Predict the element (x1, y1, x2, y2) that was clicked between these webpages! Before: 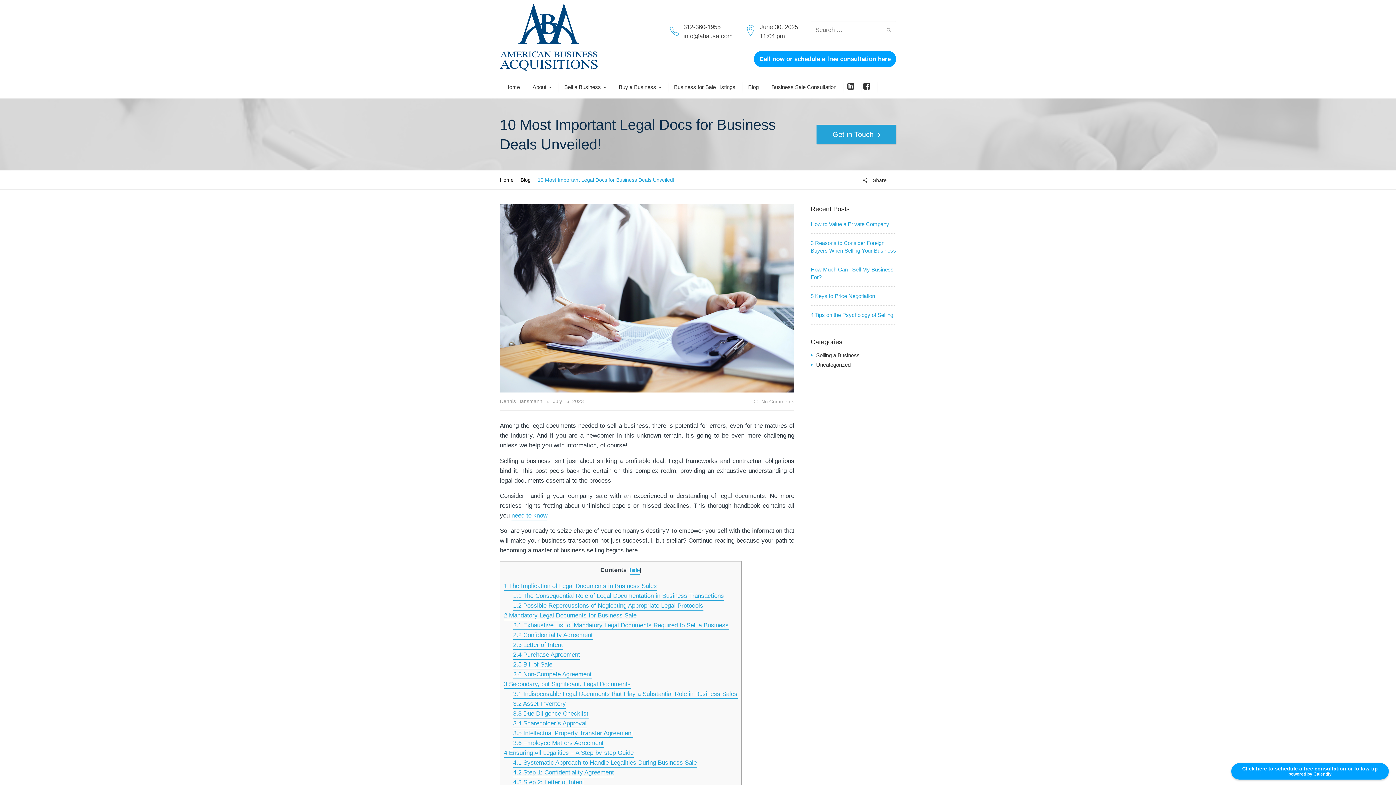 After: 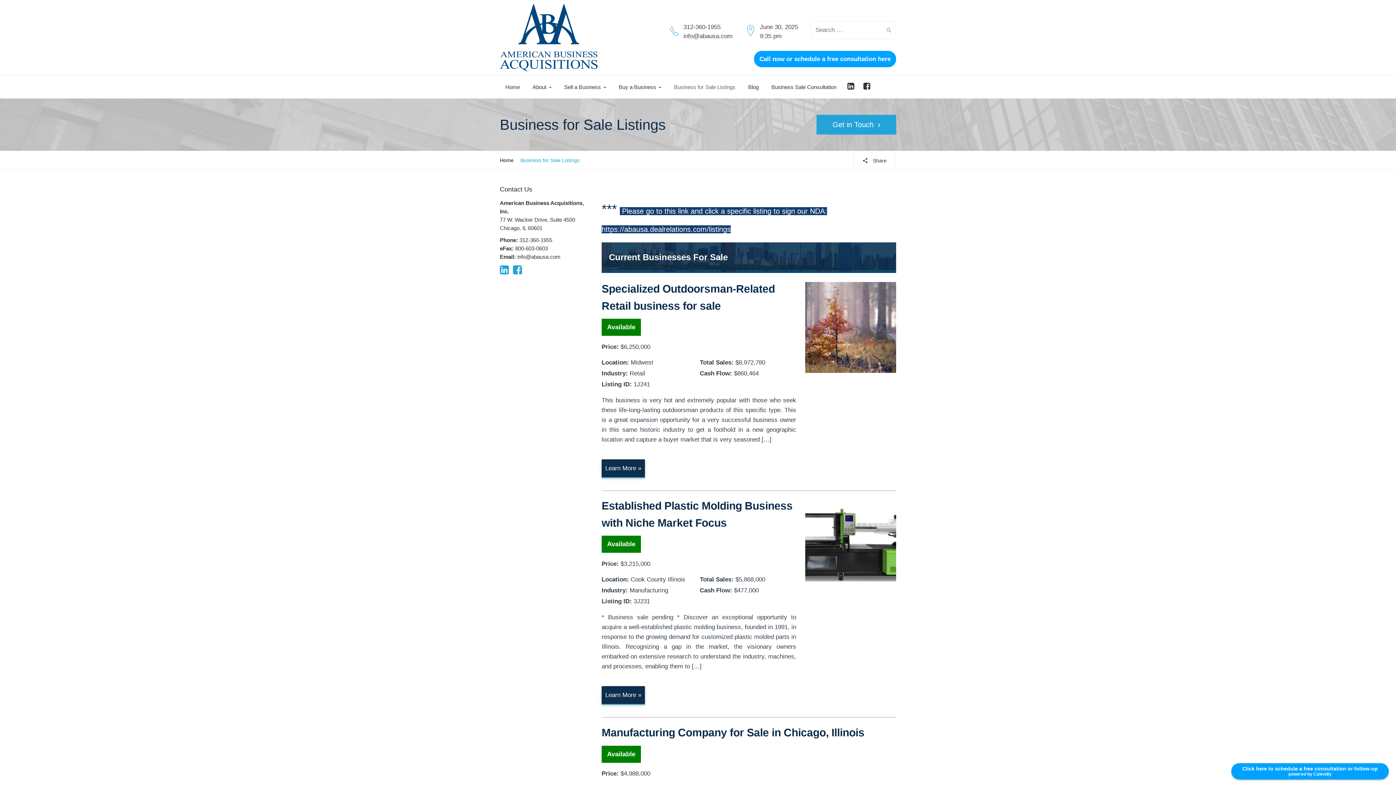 Action: label: Business for Sale Listings bbox: (674, 82, 735, 92)